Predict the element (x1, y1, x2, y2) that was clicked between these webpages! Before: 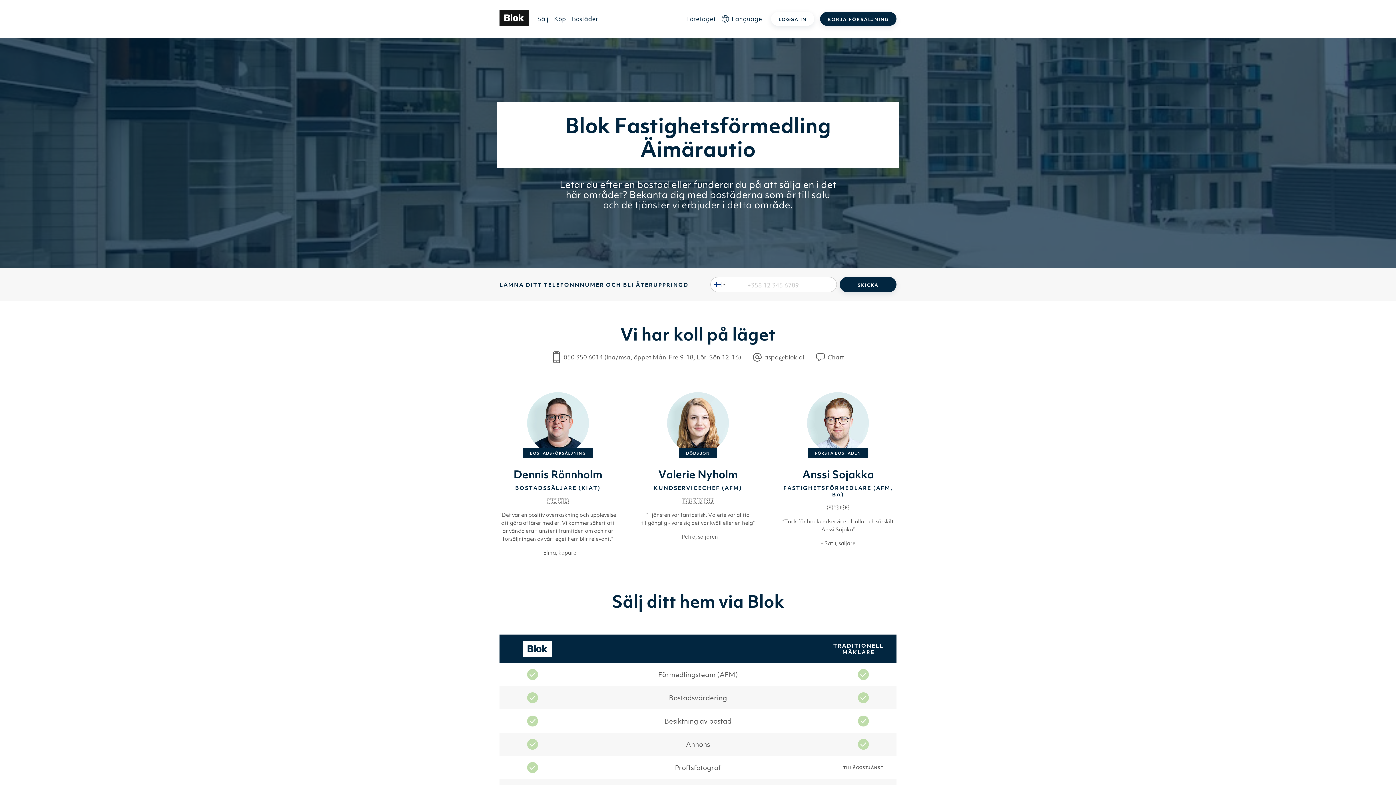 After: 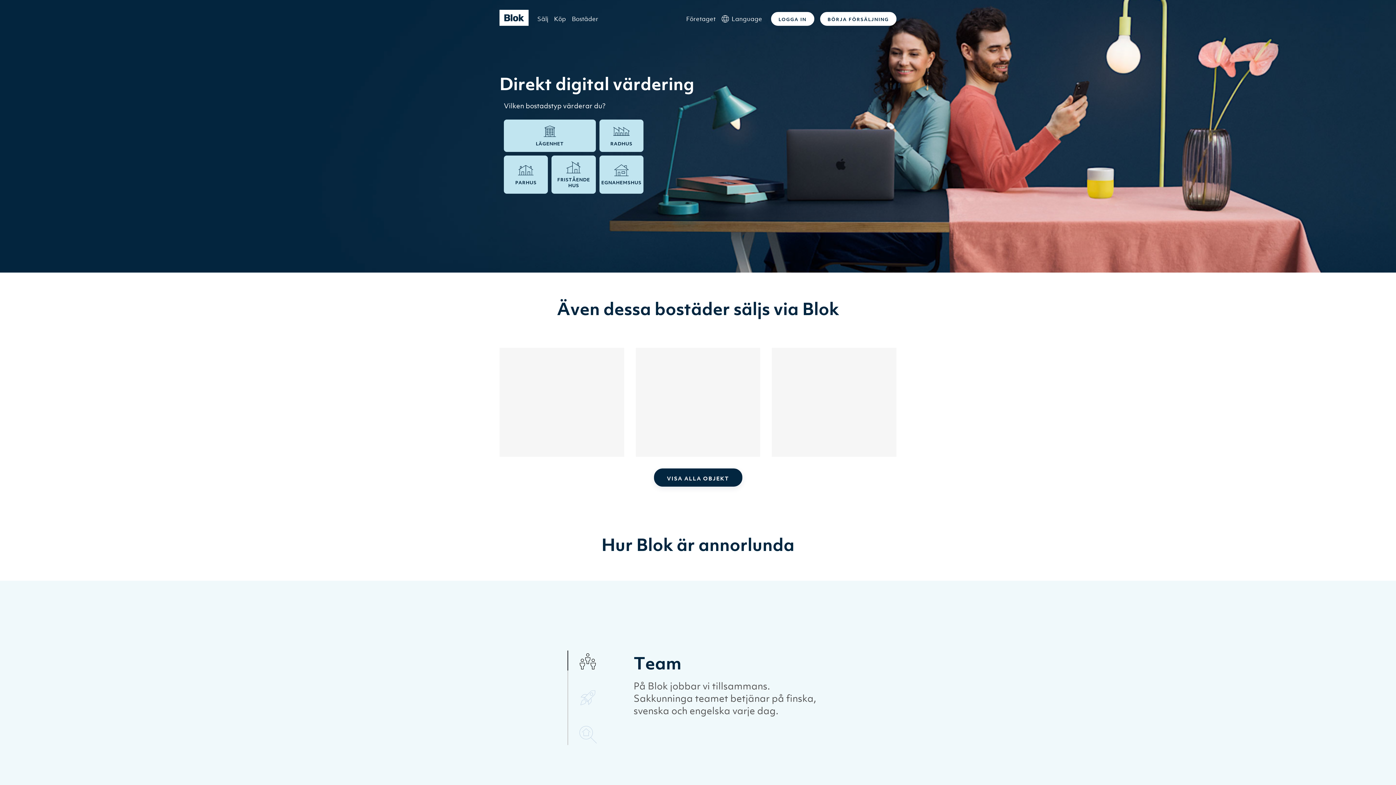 Action: bbox: (499, 10, 528, 18)